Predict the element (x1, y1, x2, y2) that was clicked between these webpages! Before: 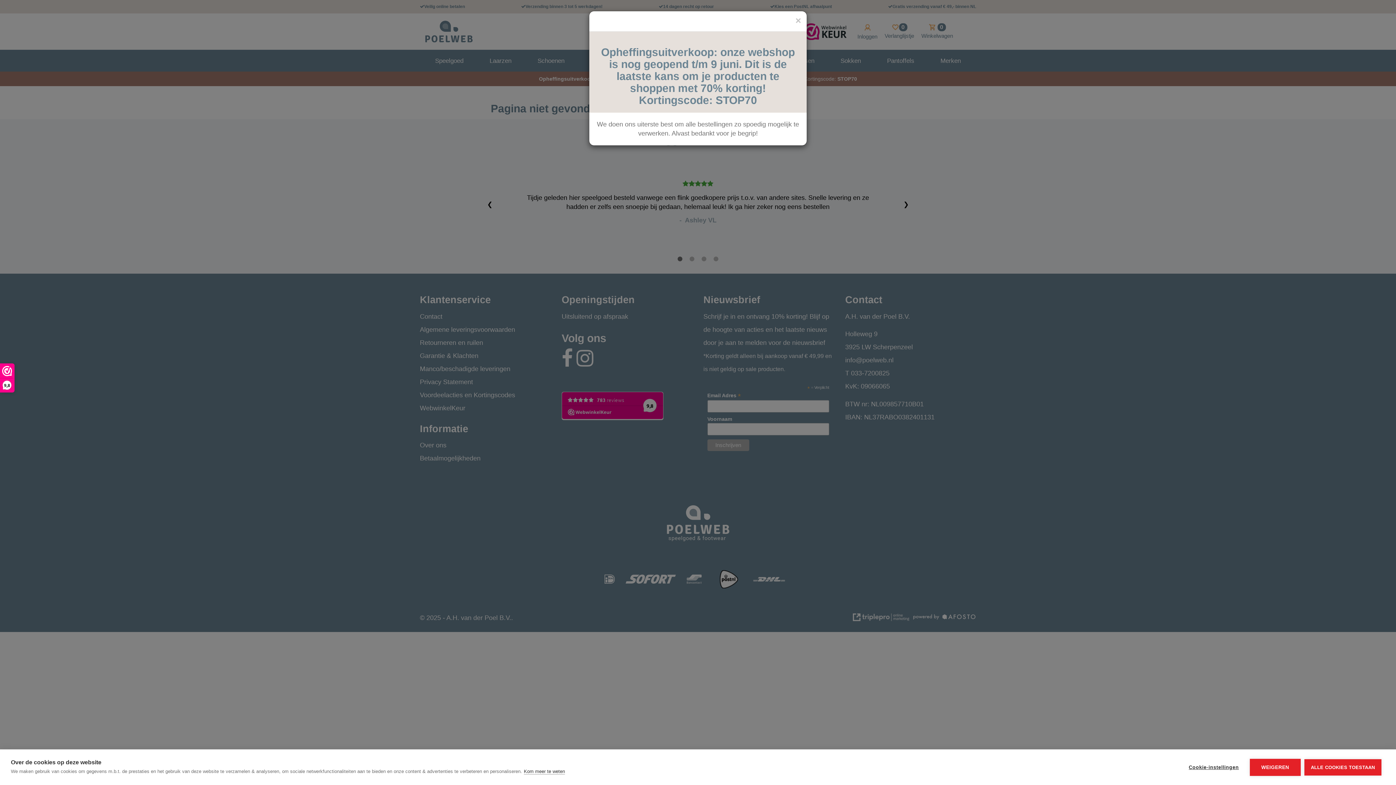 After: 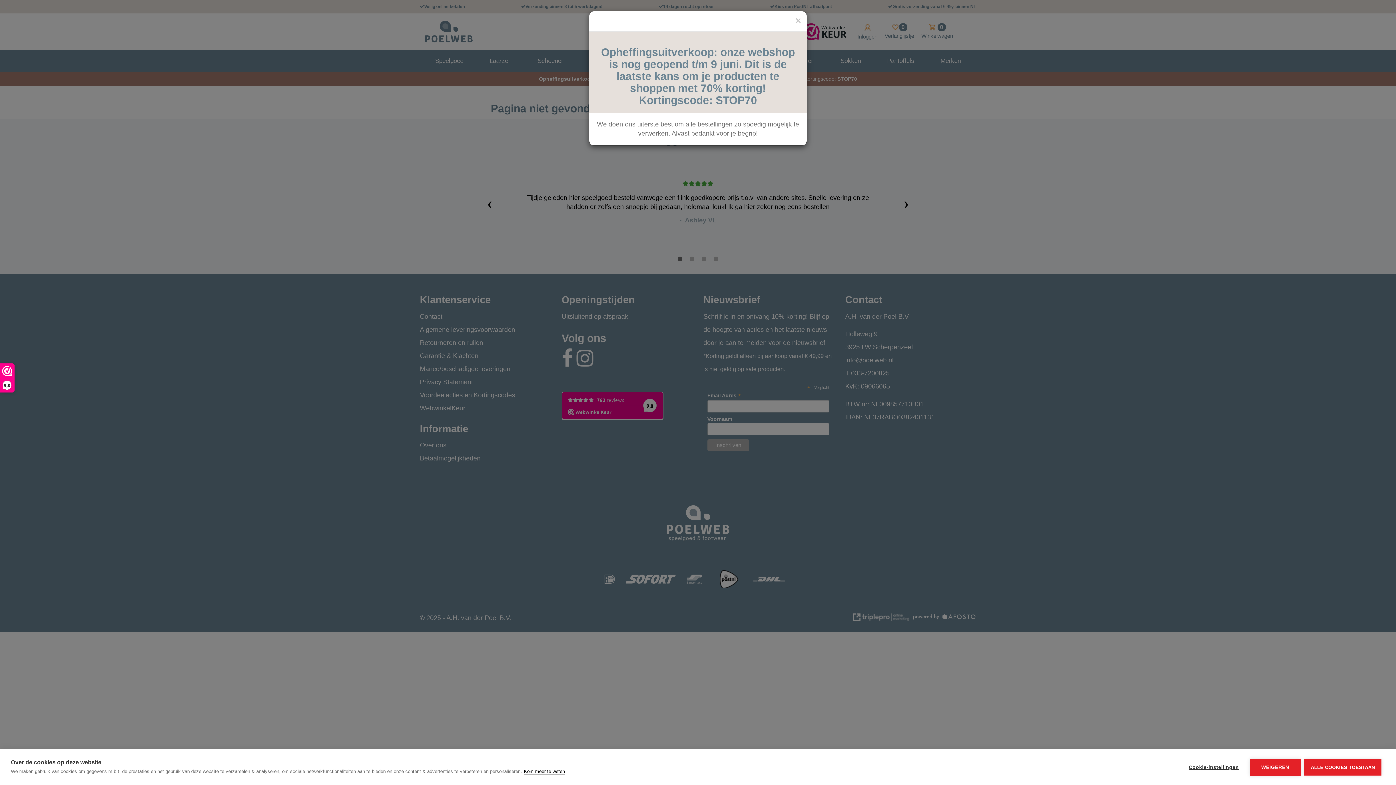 Action: label: Kom meer te weten bbox: (524, 769, 565, 774)